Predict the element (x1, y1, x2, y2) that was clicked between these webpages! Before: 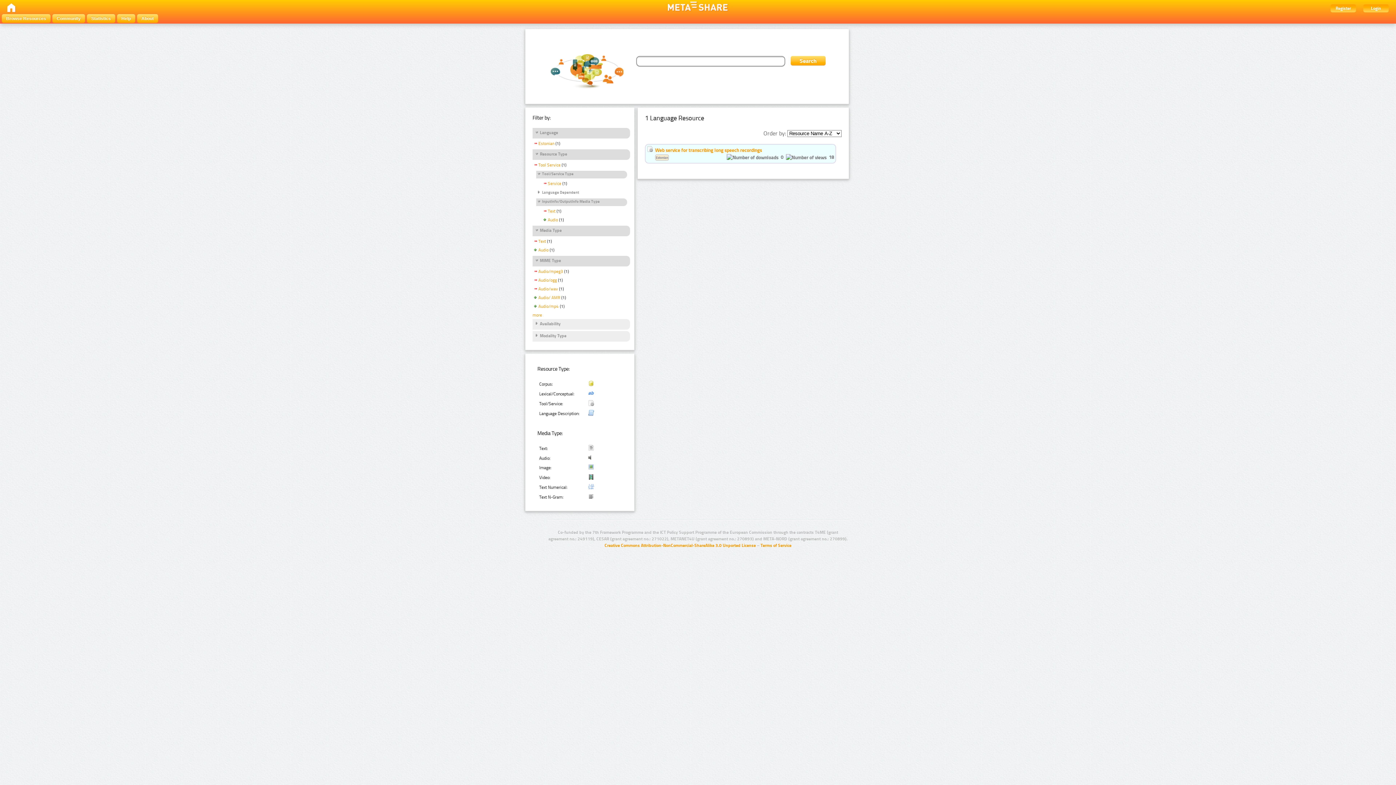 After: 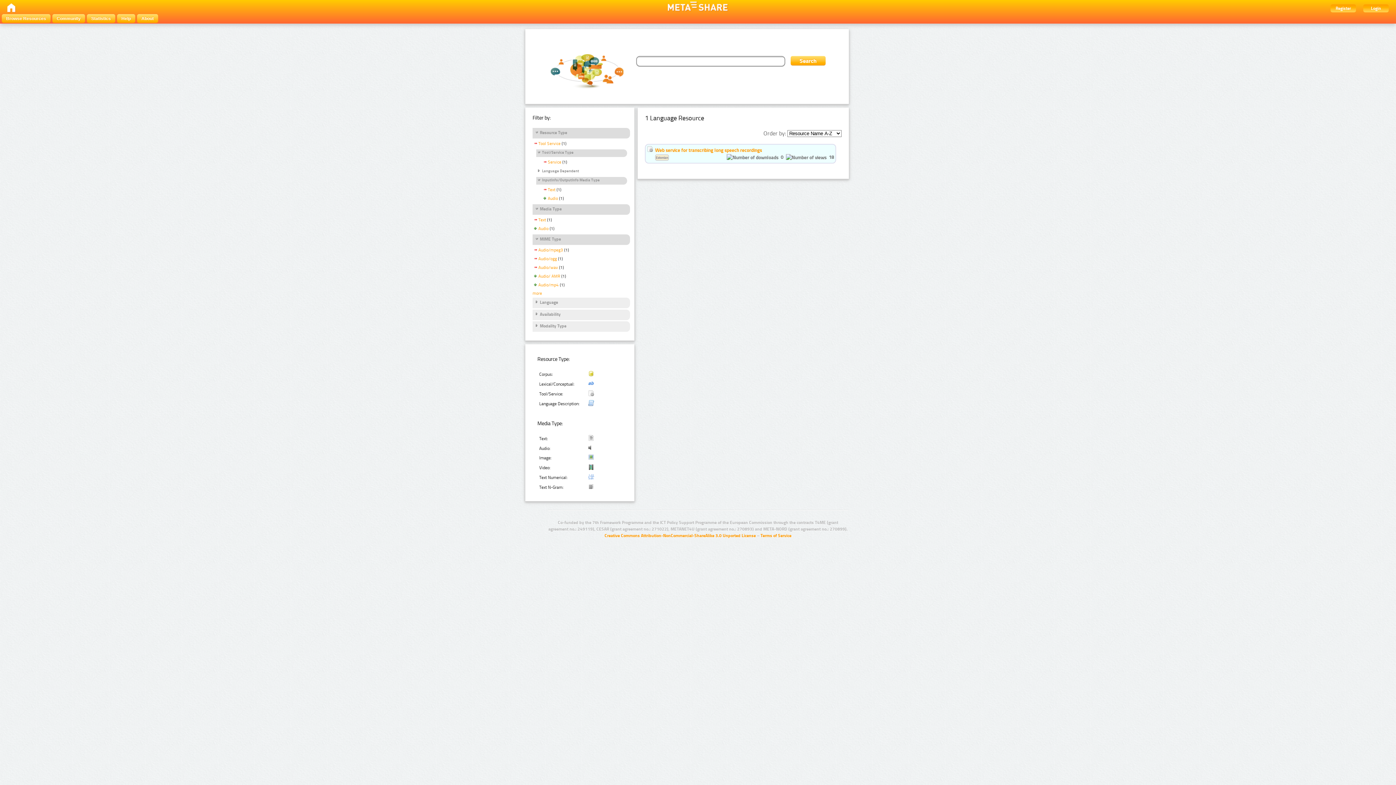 Action: bbox: (532, 141, 554, 147) label: Estonian